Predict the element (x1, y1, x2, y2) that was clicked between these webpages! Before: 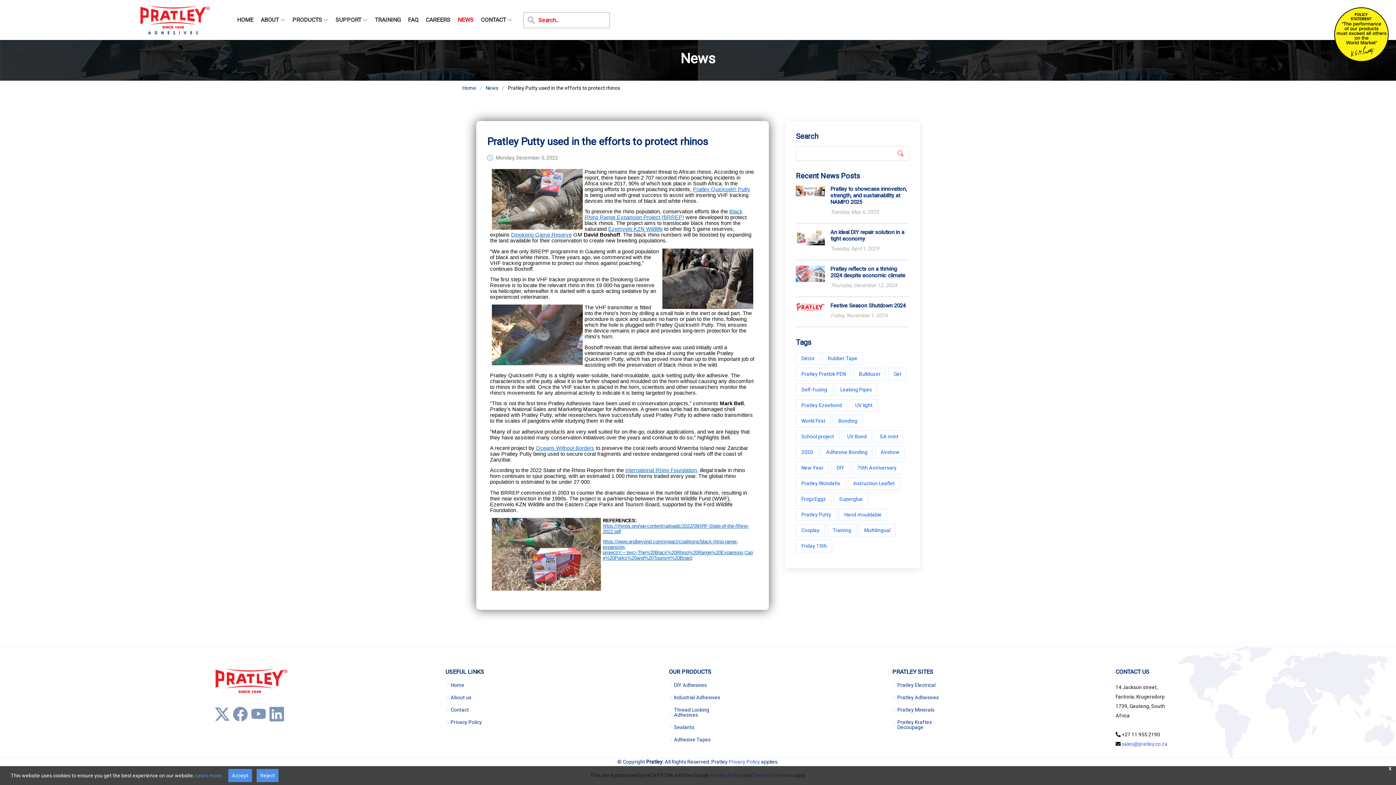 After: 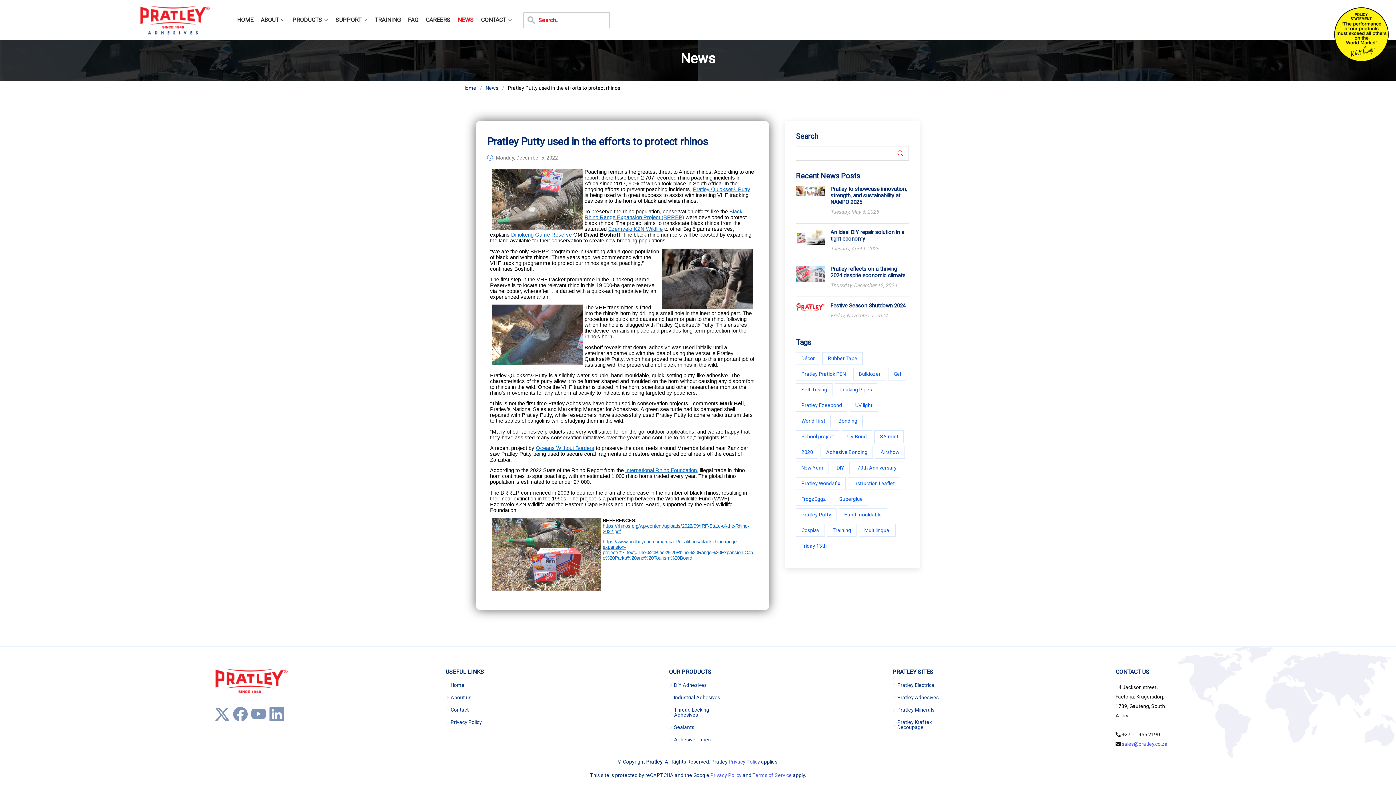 Action: bbox: (256, 769, 278, 782) label: Reject